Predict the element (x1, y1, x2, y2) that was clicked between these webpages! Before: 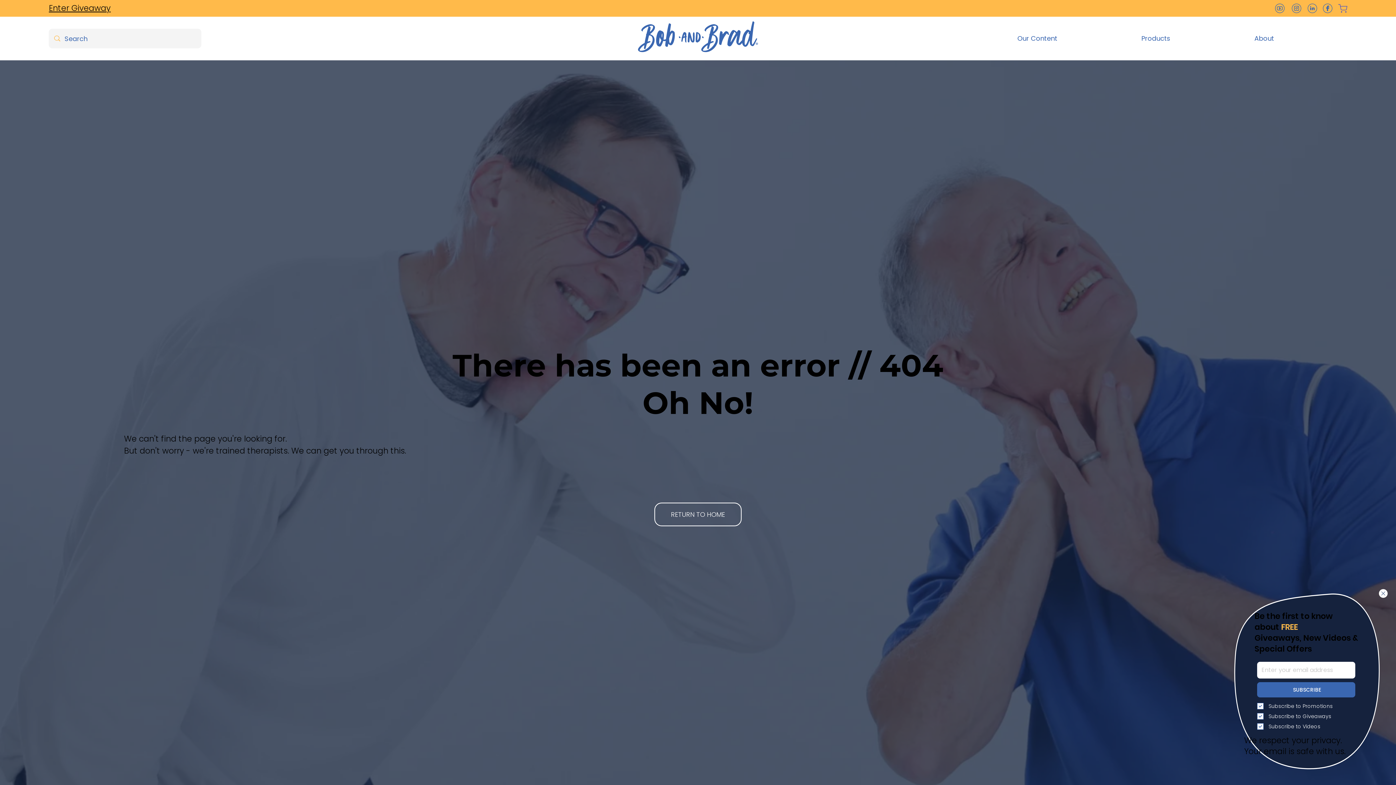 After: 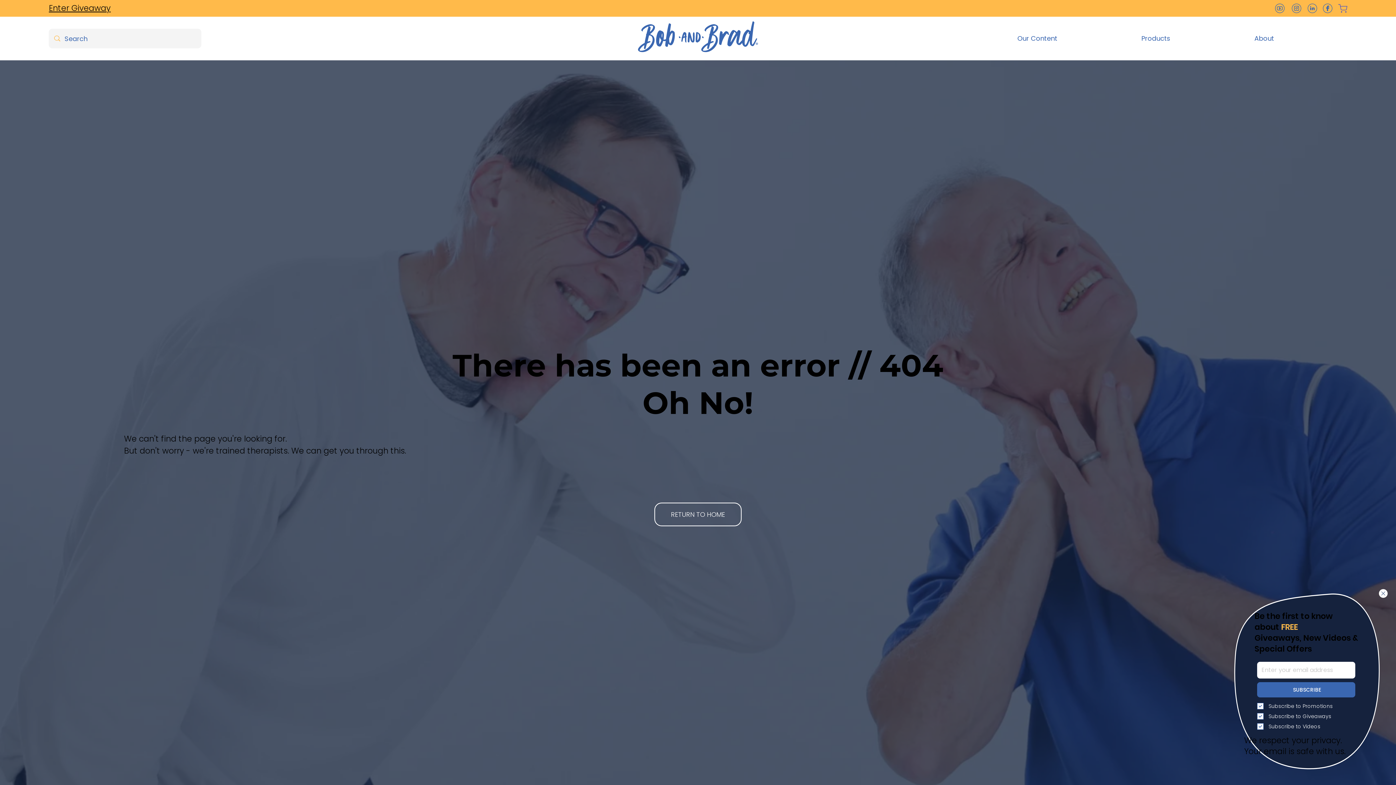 Action: bbox: (1274, 2, 1286, 14)